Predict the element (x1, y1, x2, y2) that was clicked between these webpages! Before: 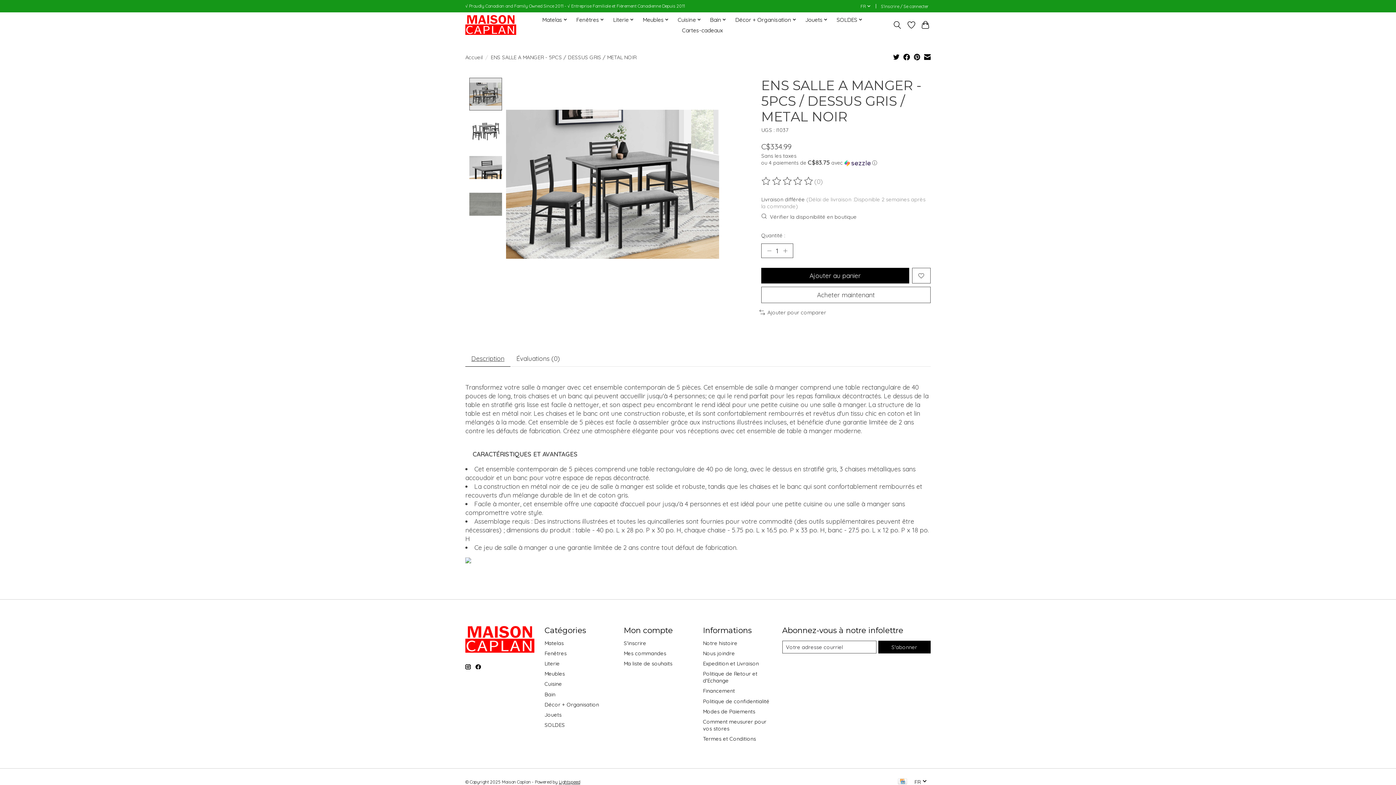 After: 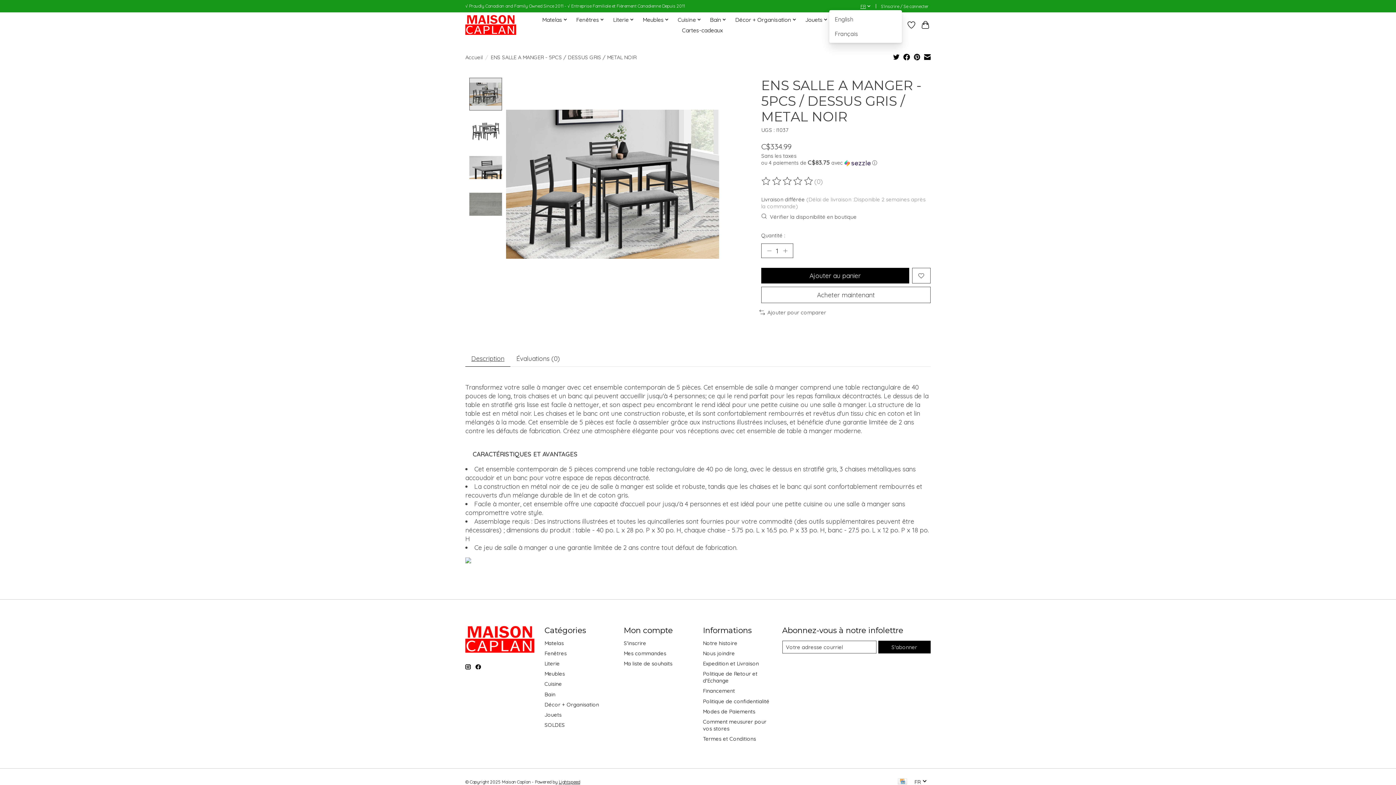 Action: label: FR bbox: (858, 2, 873, 10)